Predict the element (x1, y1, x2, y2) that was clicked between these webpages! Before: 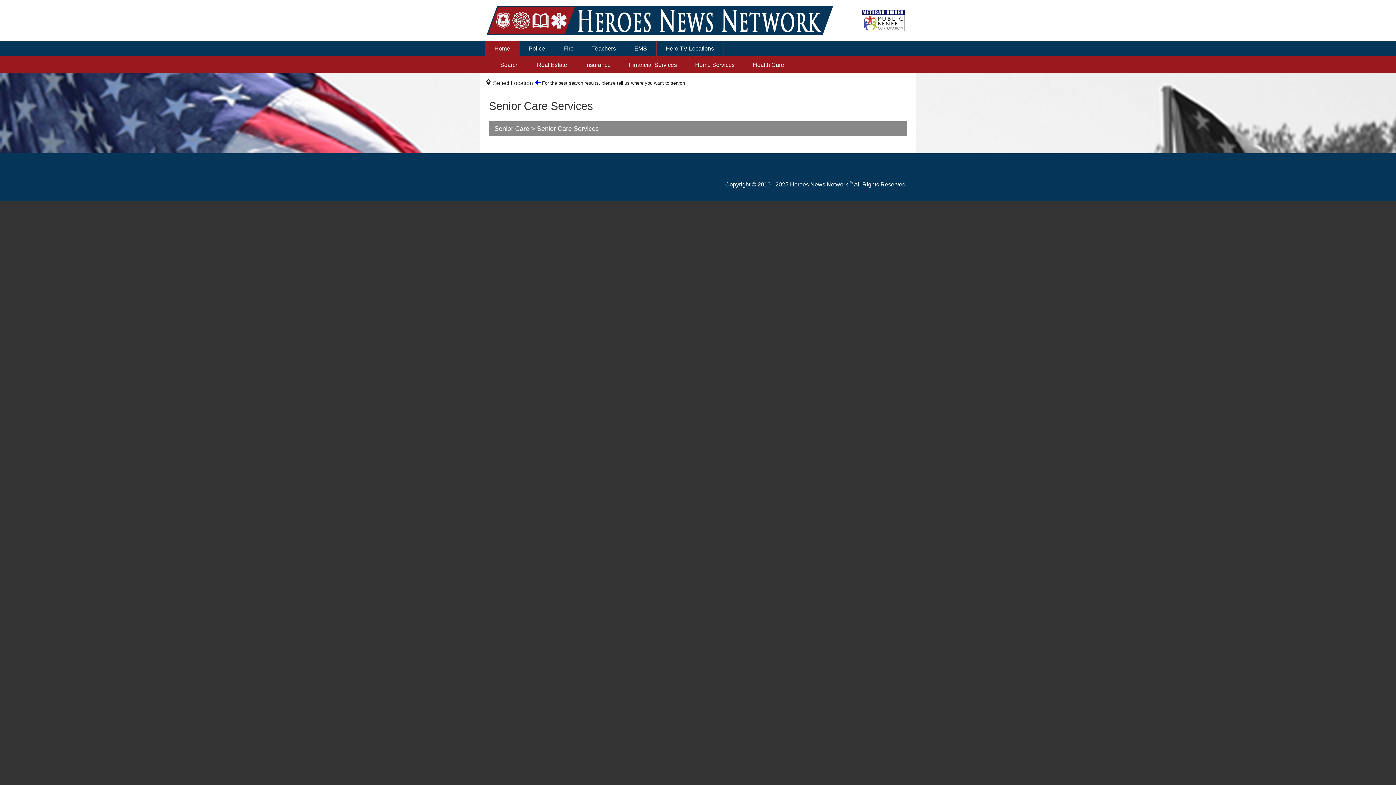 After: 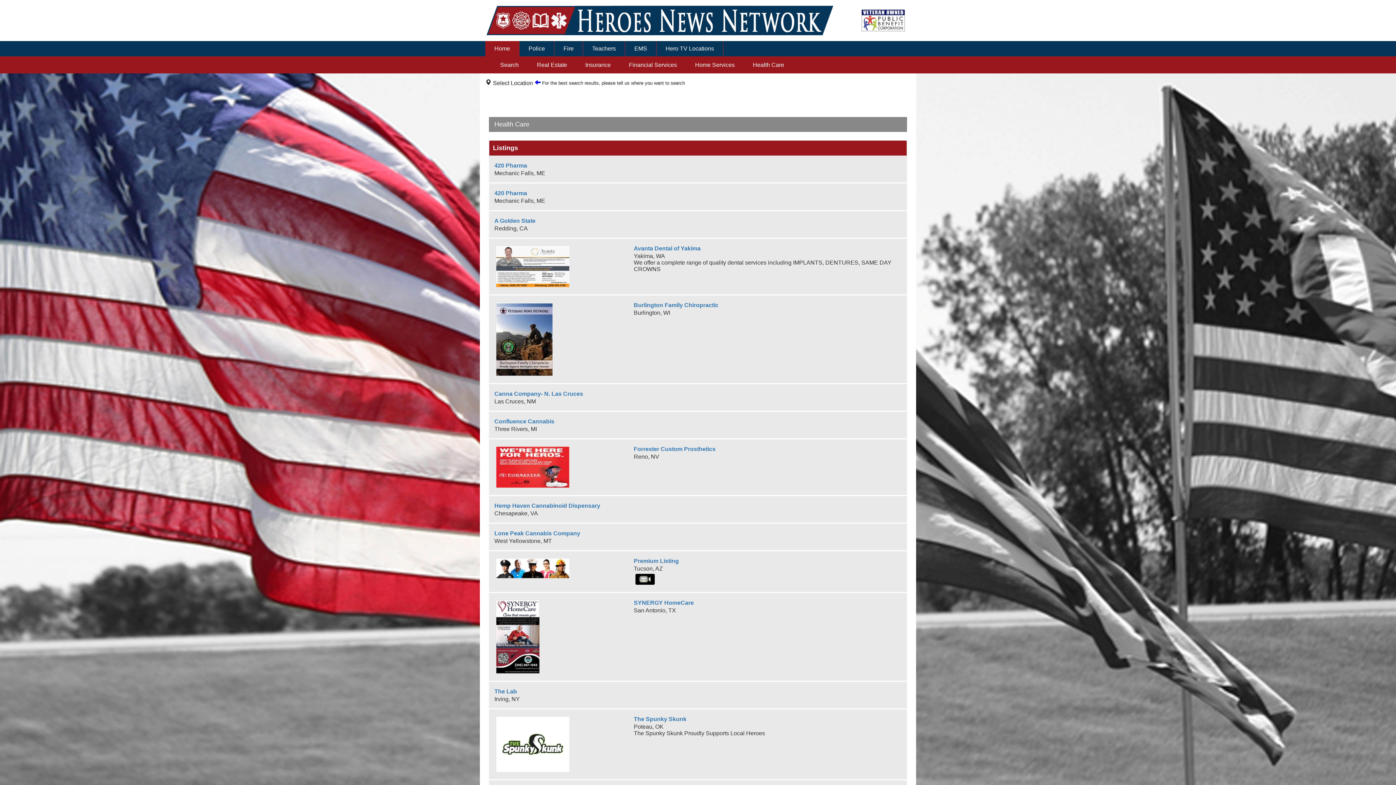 Action: bbox: (744, 56, 793, 73) label: Health Care